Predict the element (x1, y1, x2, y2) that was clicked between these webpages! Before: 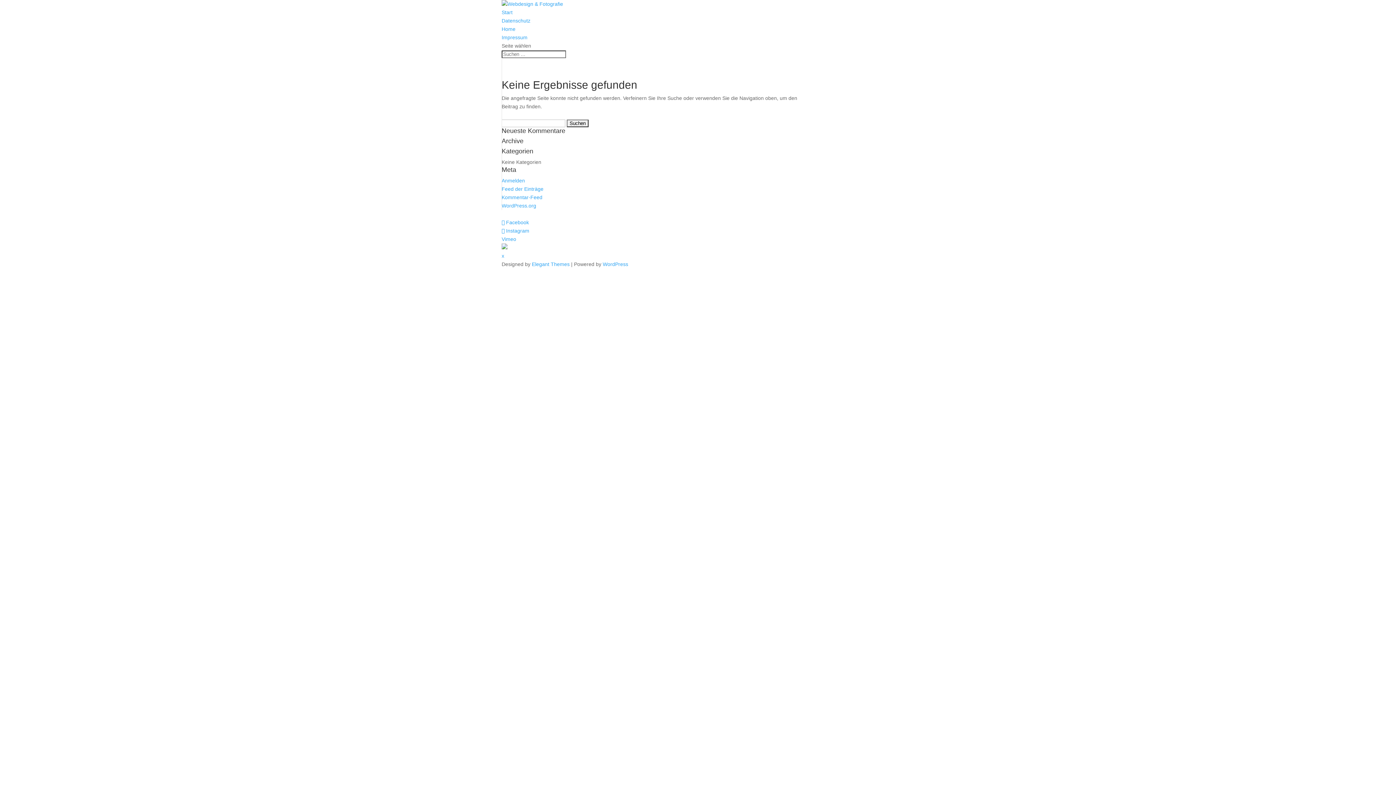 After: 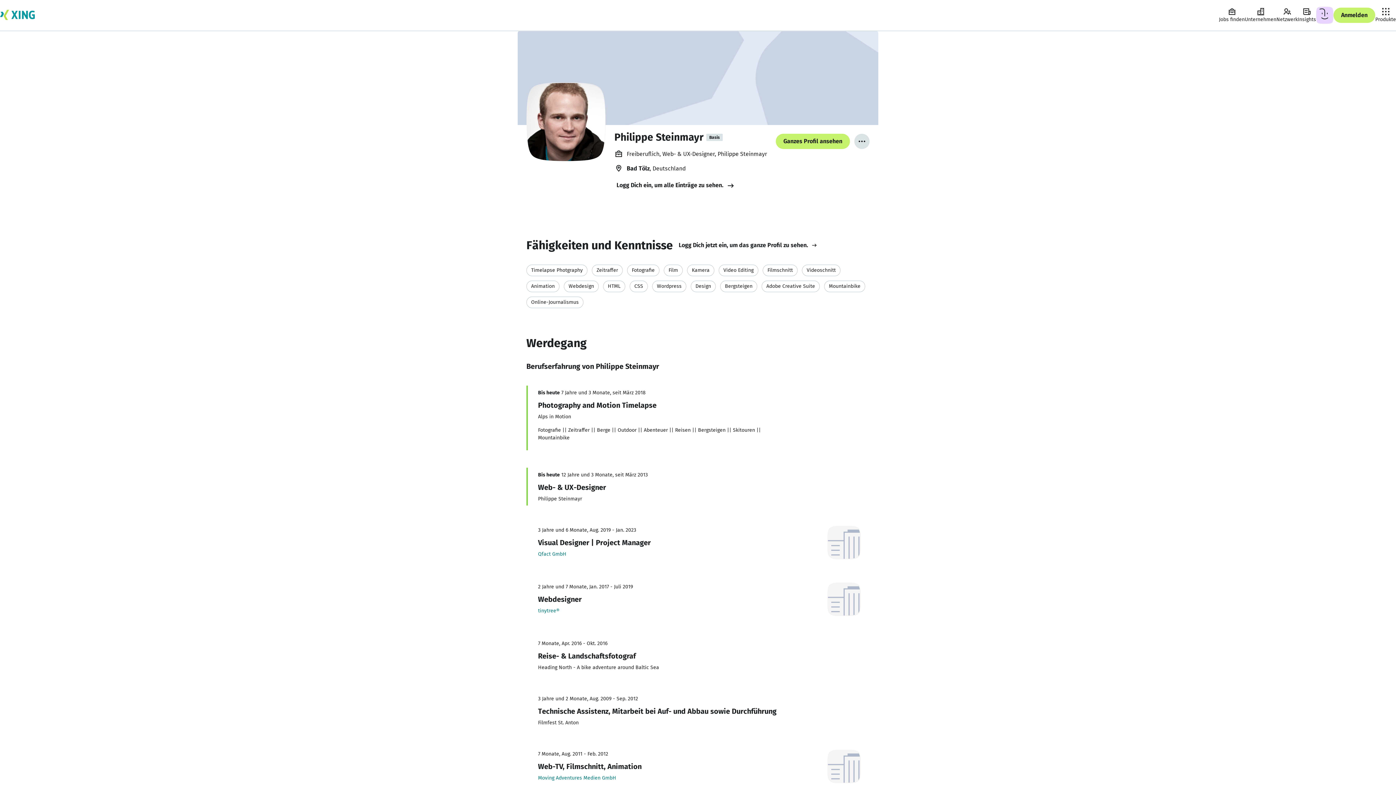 Action: label: x bbox: (501, 253, 504, 258)